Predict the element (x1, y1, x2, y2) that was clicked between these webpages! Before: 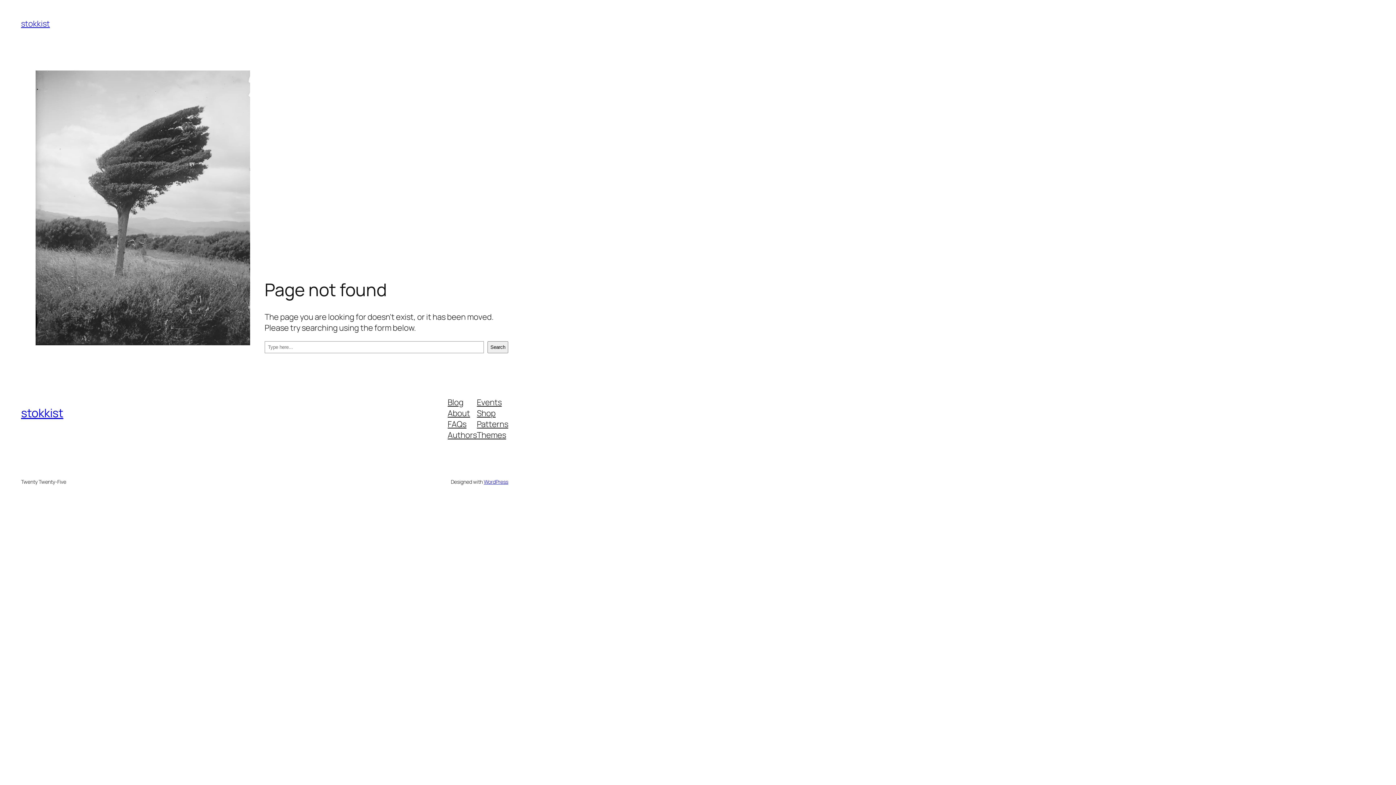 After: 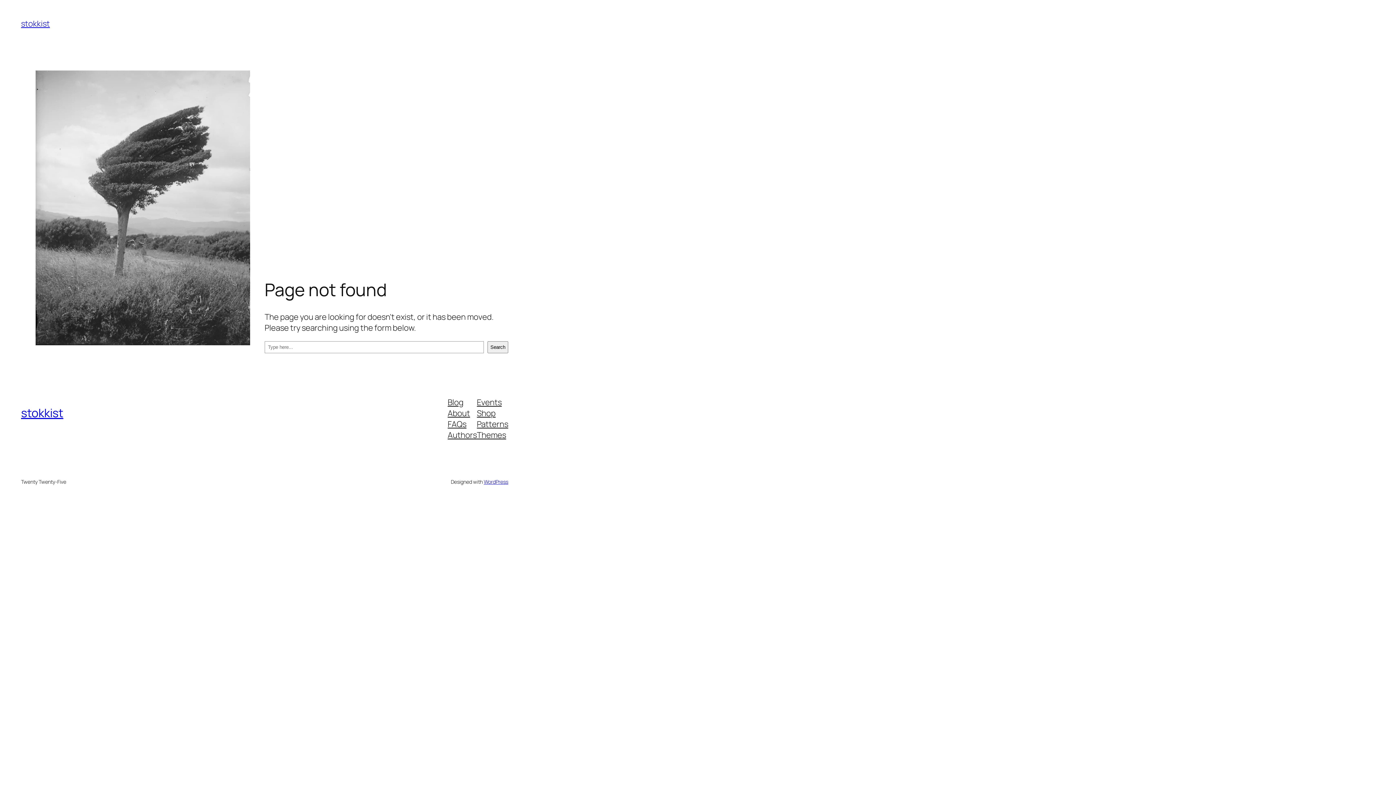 Action: label: Authors bbox: (447, 429, 477, 440)